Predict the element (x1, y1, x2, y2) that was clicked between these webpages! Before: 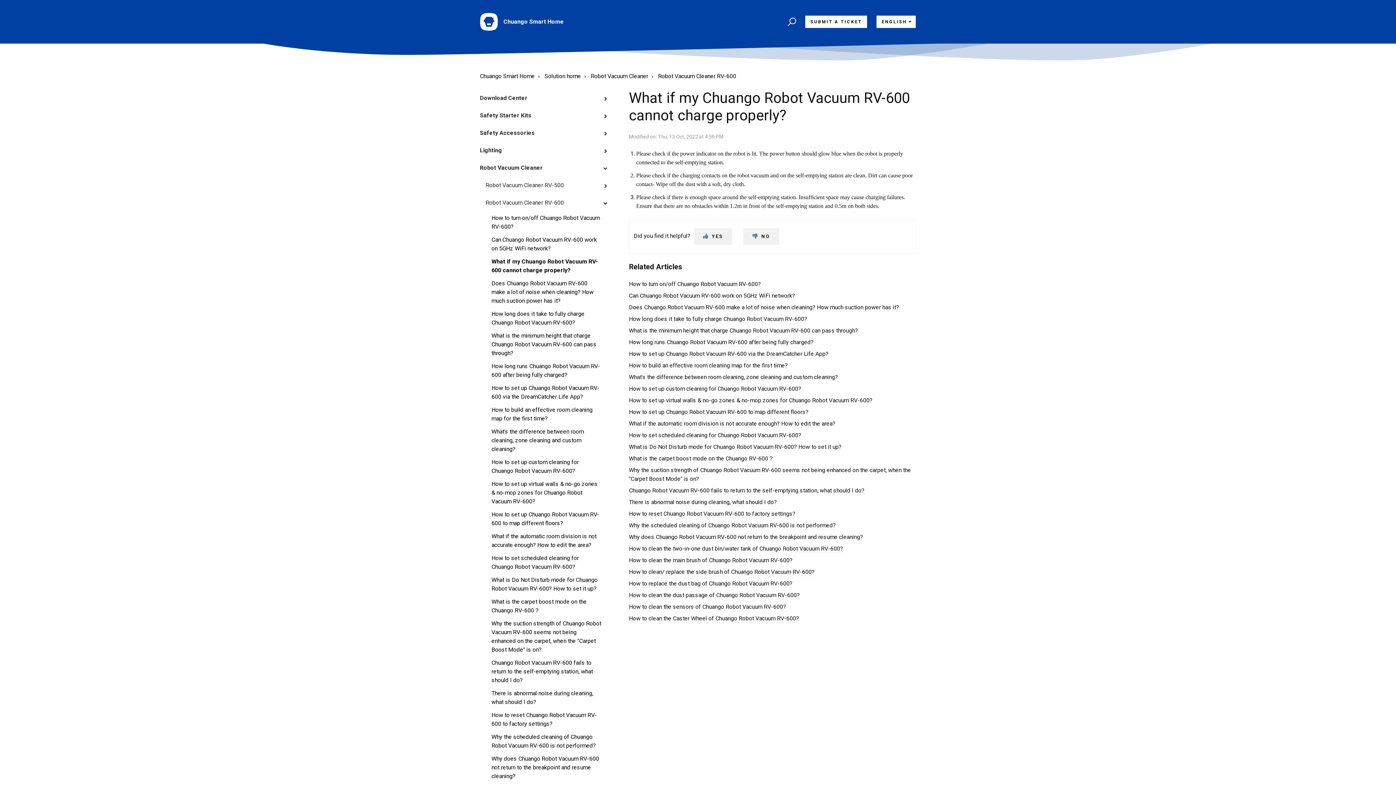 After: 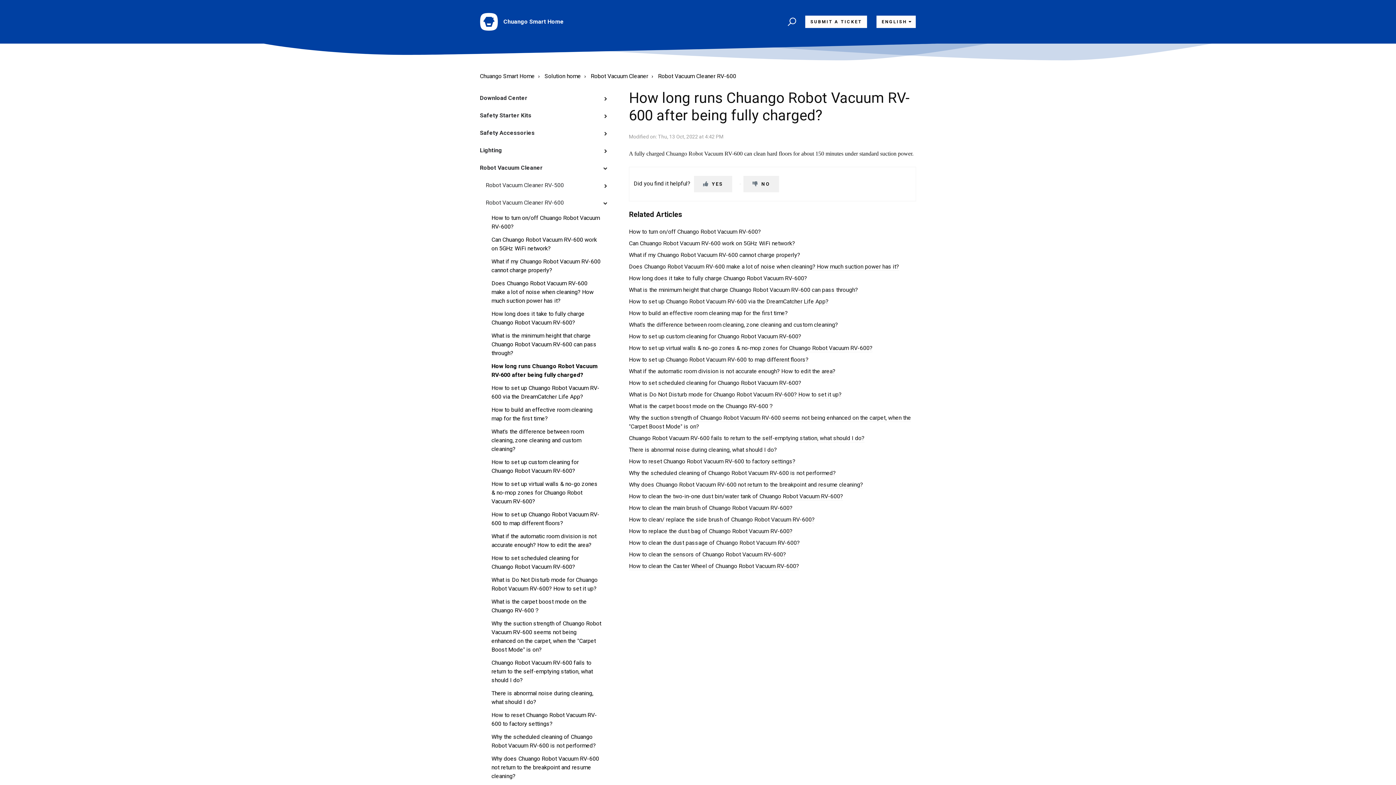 Action: bbox: (629, 338, 813, 346) label: How long runs Chuango Robot Vacuum RV-600 after being fully charged?